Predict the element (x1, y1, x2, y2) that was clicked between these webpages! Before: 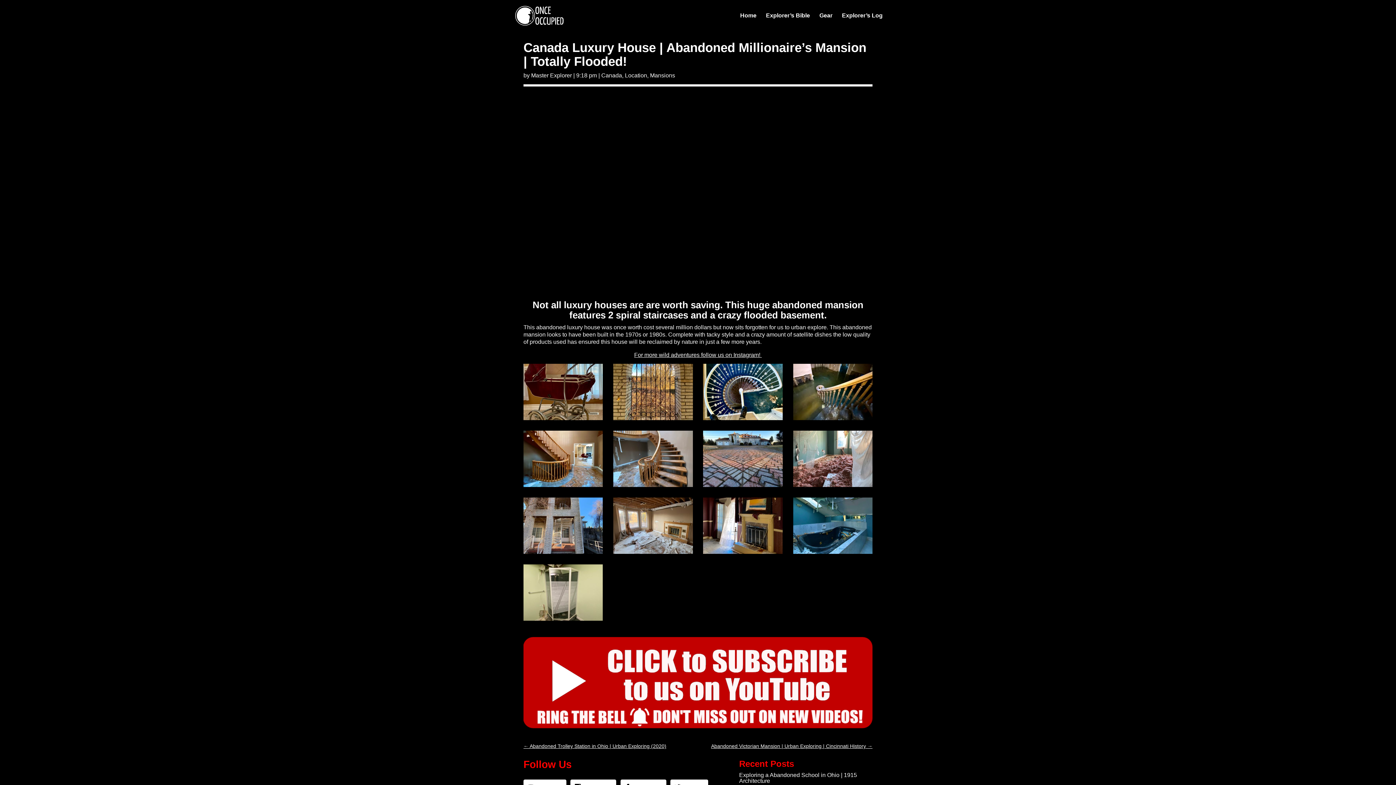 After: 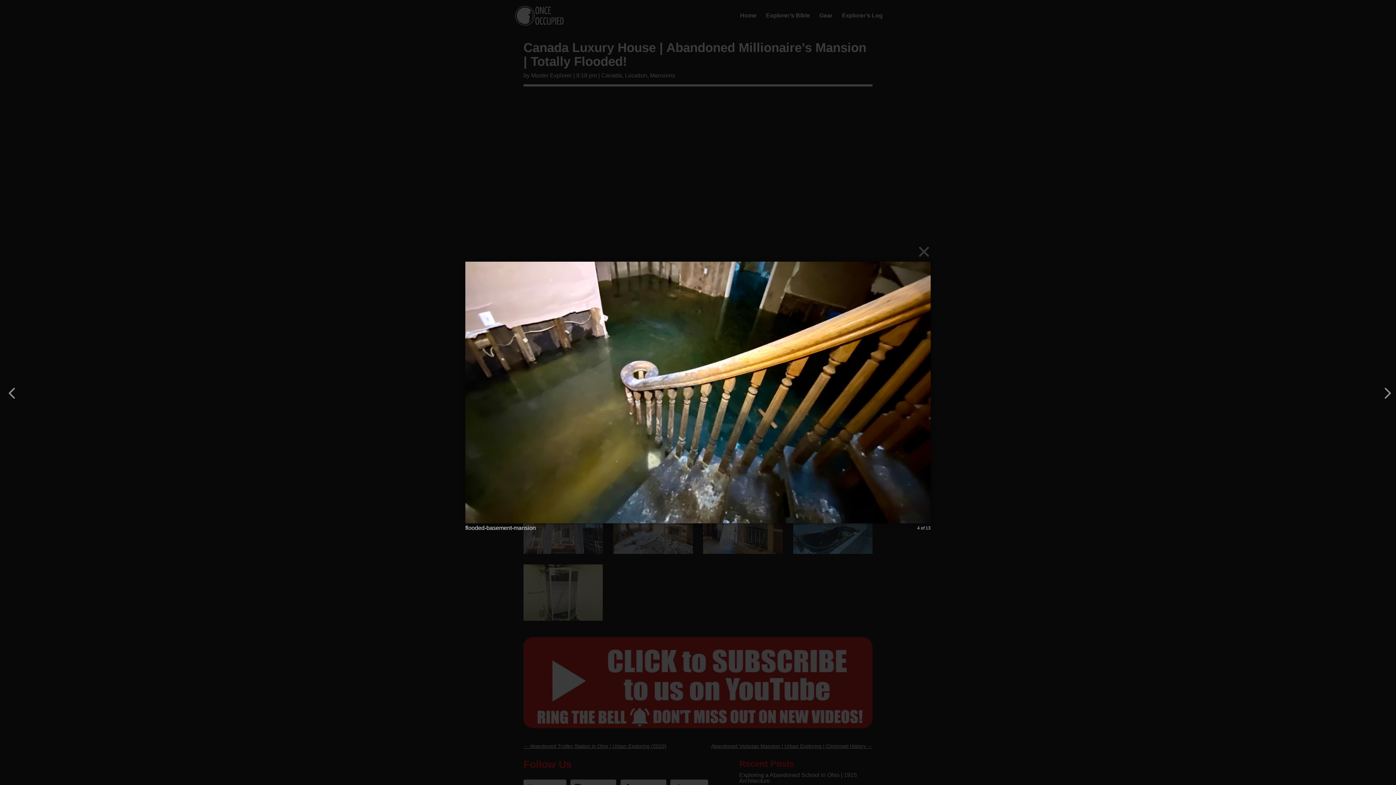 Action: bbox: (793, 417, 872, 423)